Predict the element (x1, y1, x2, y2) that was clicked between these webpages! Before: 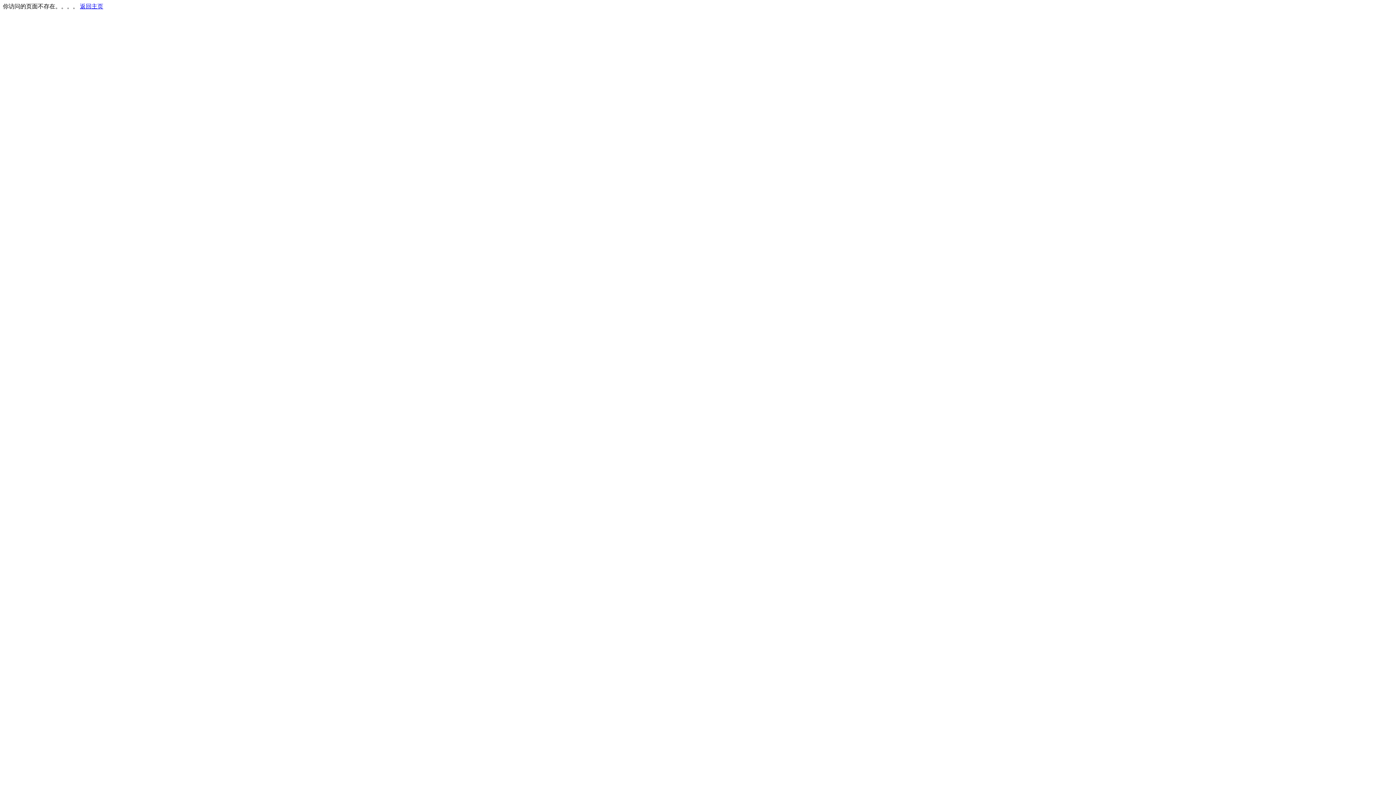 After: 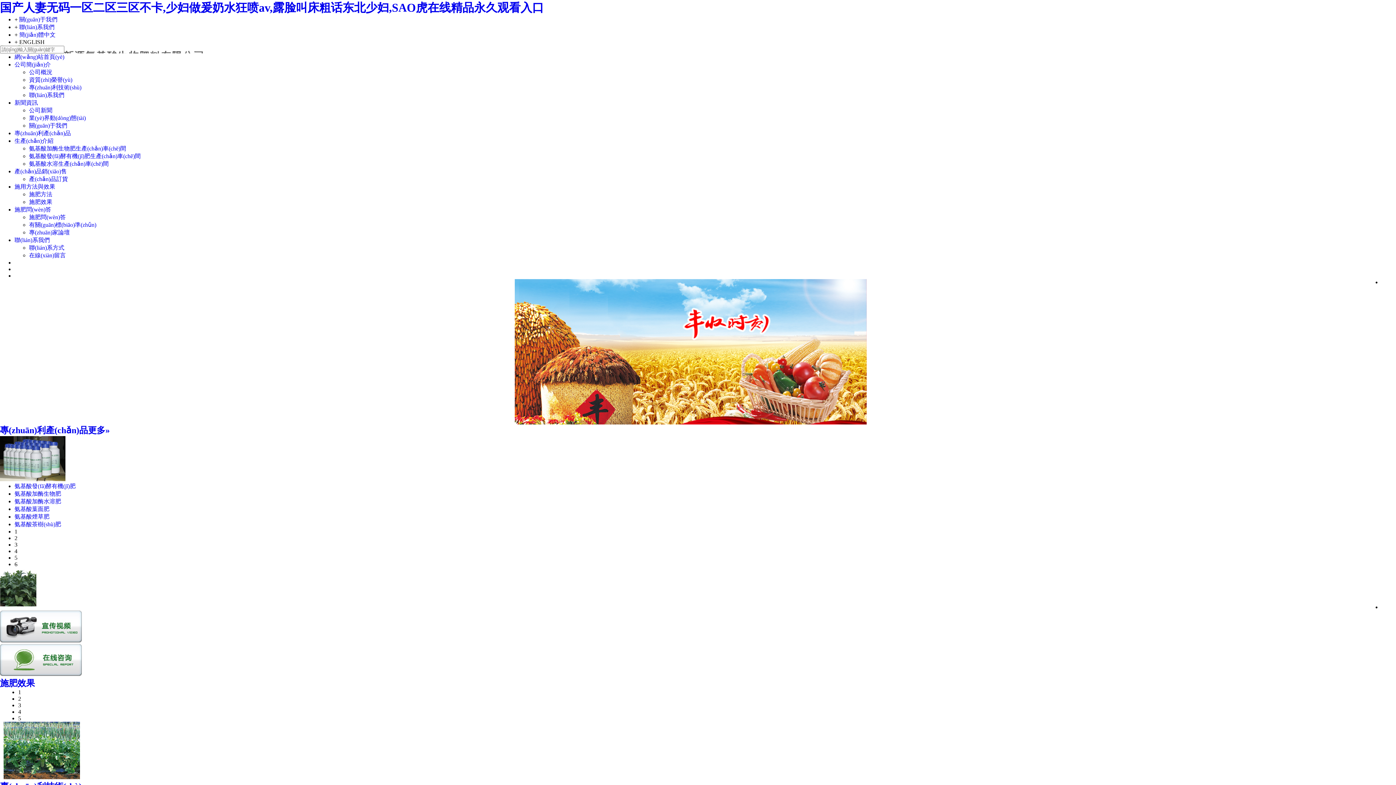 Action: bbox: (80, 3, 103, 9) label: 返回主页